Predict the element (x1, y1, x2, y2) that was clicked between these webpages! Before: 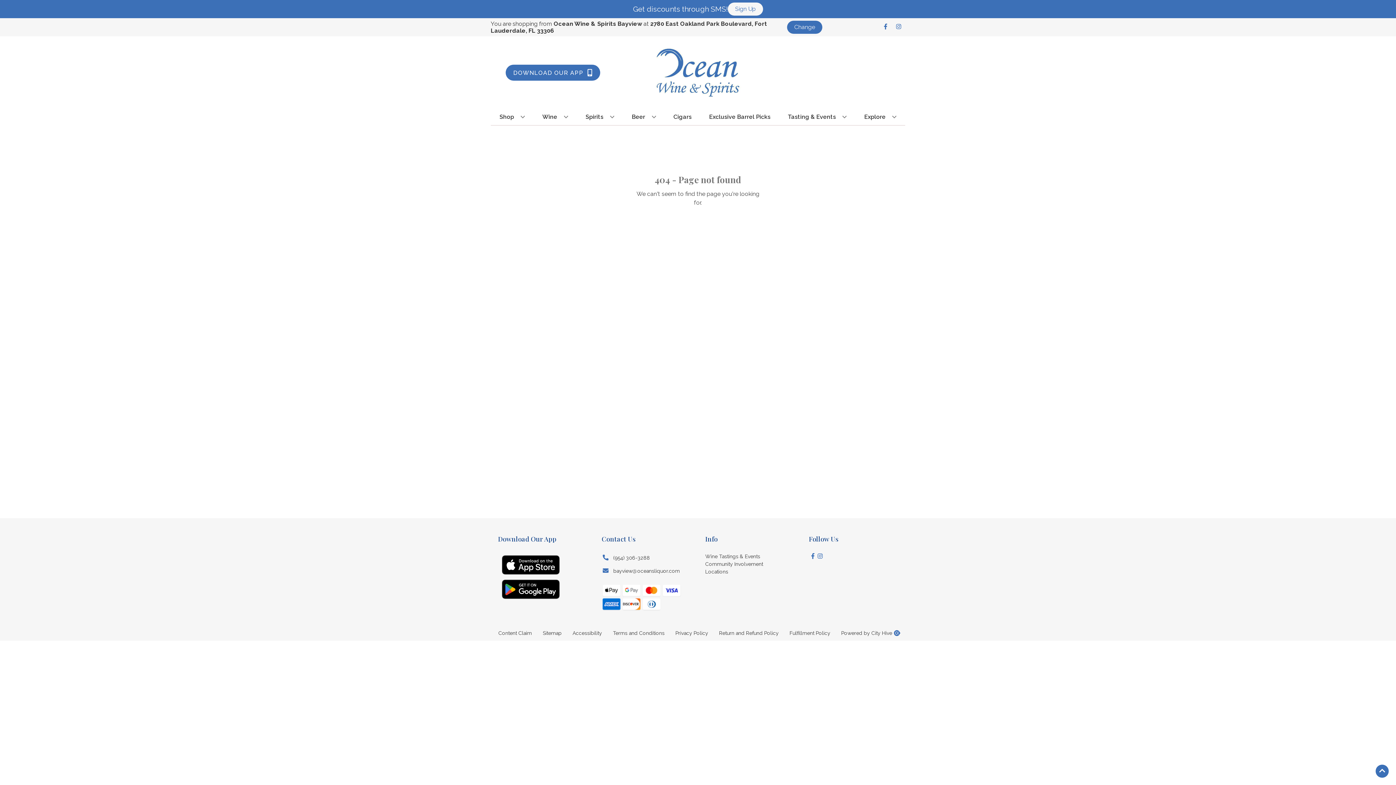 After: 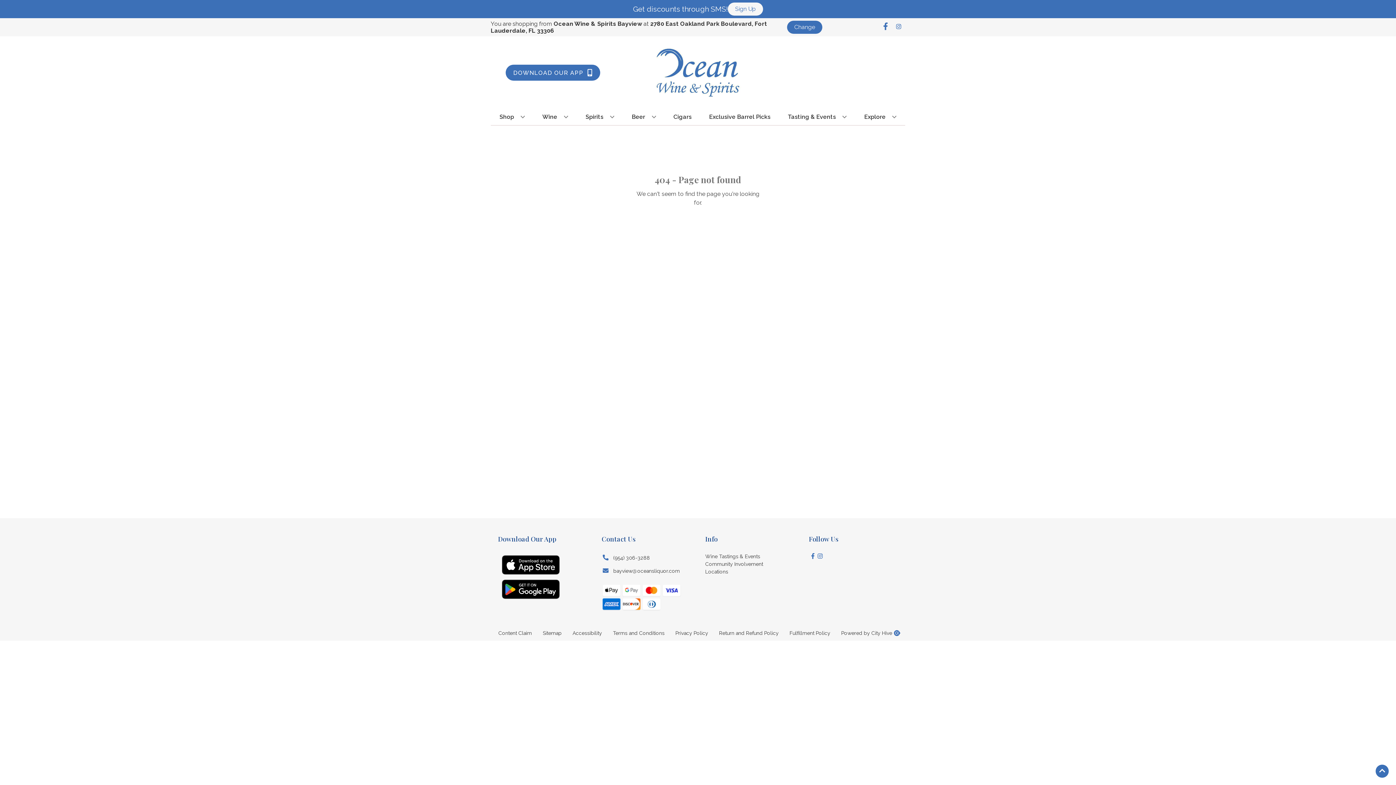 Action: label: Opens facebook in a new tab bbox: (879, 23, 892, 30)